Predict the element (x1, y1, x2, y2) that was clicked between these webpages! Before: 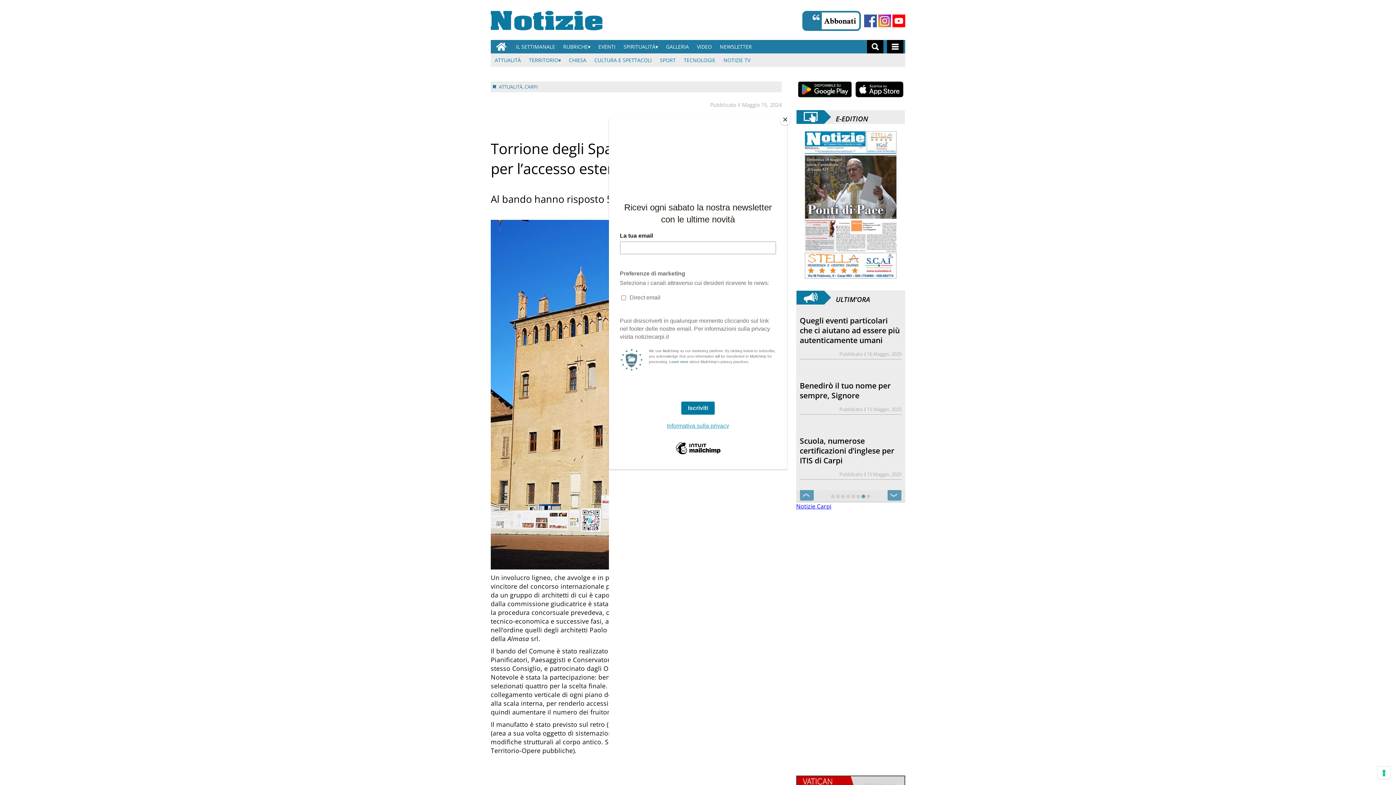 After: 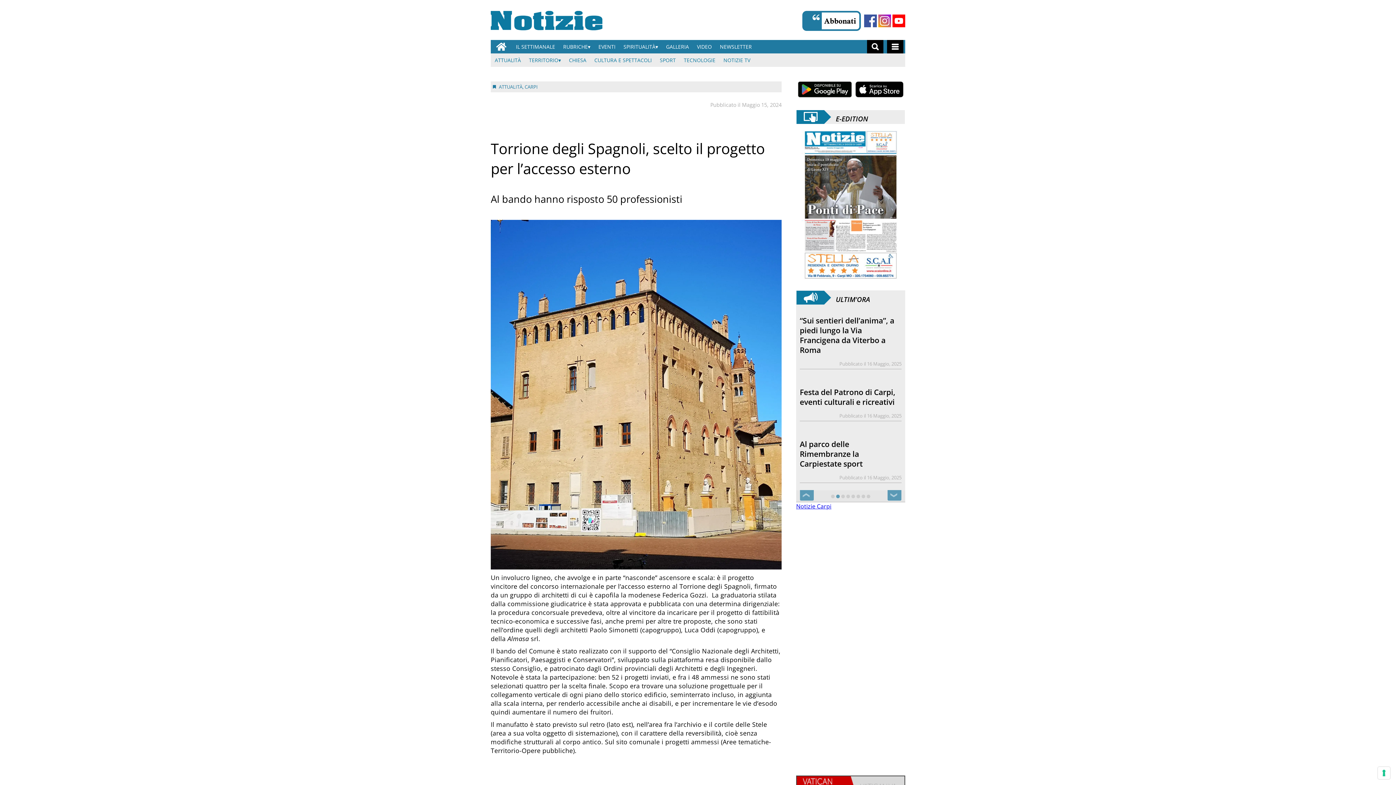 Action: label: Close bbox: (780, 114, 790, 125)